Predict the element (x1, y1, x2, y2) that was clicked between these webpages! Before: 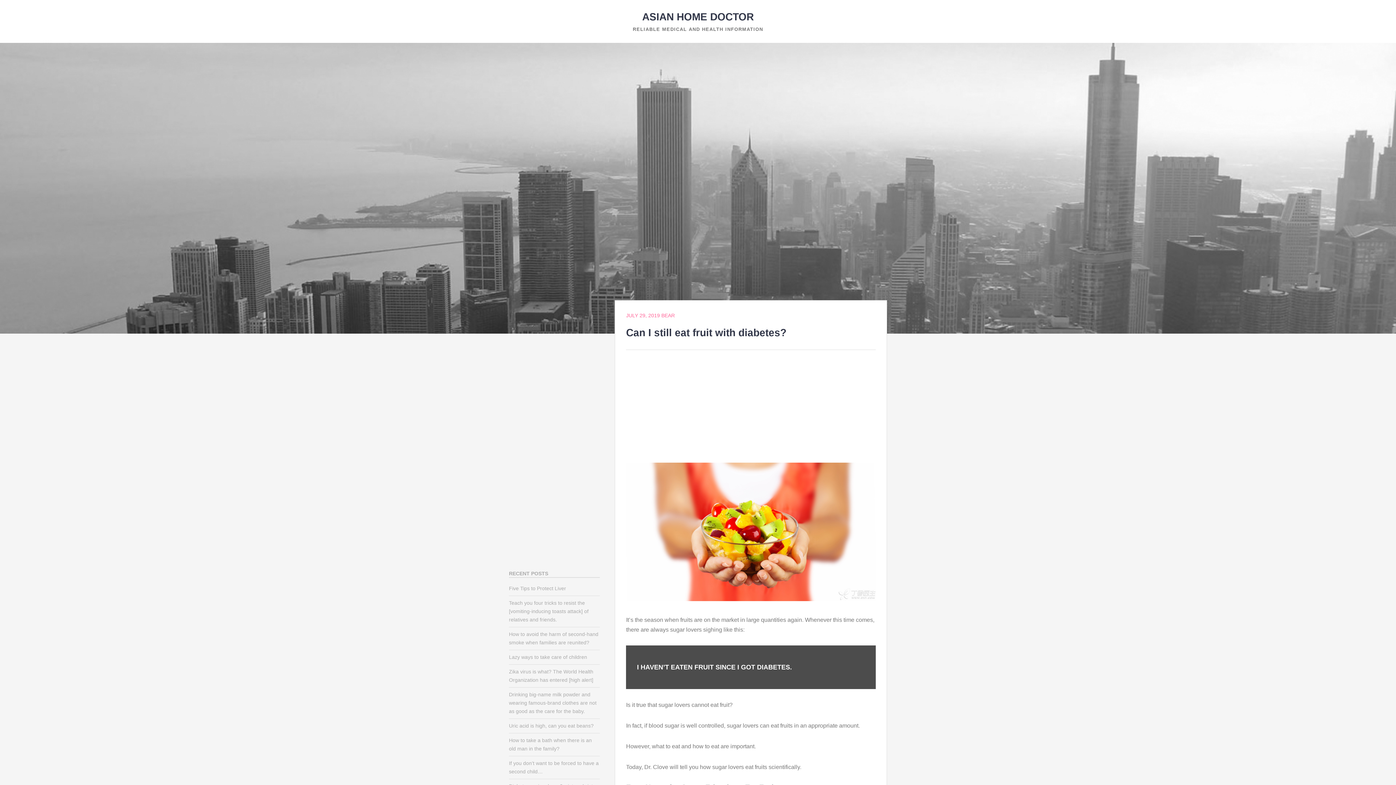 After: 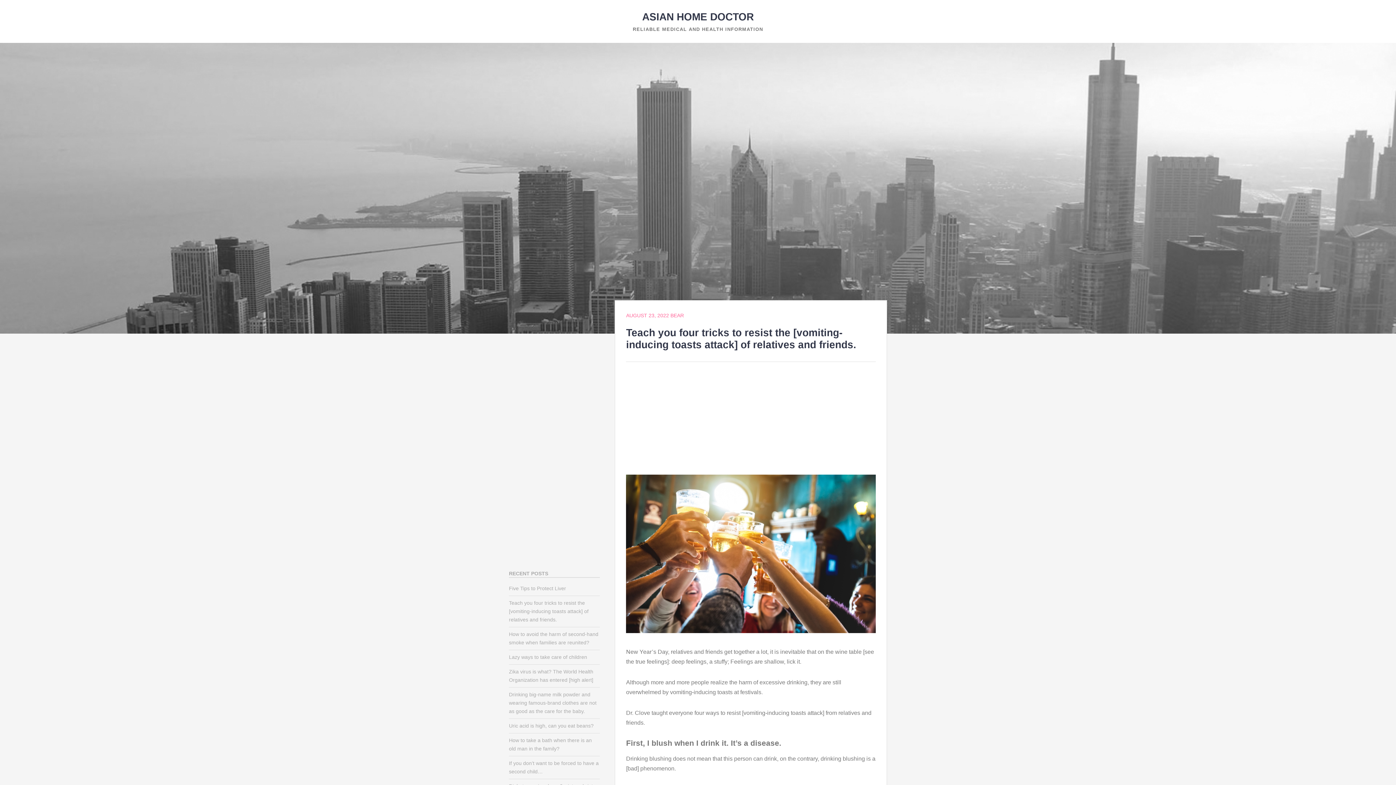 Action: label: Teach you four tricks to resist the [vomiting-inducing toasts attack] of relatives and friends. bbox: (509, 600, 588, 622)